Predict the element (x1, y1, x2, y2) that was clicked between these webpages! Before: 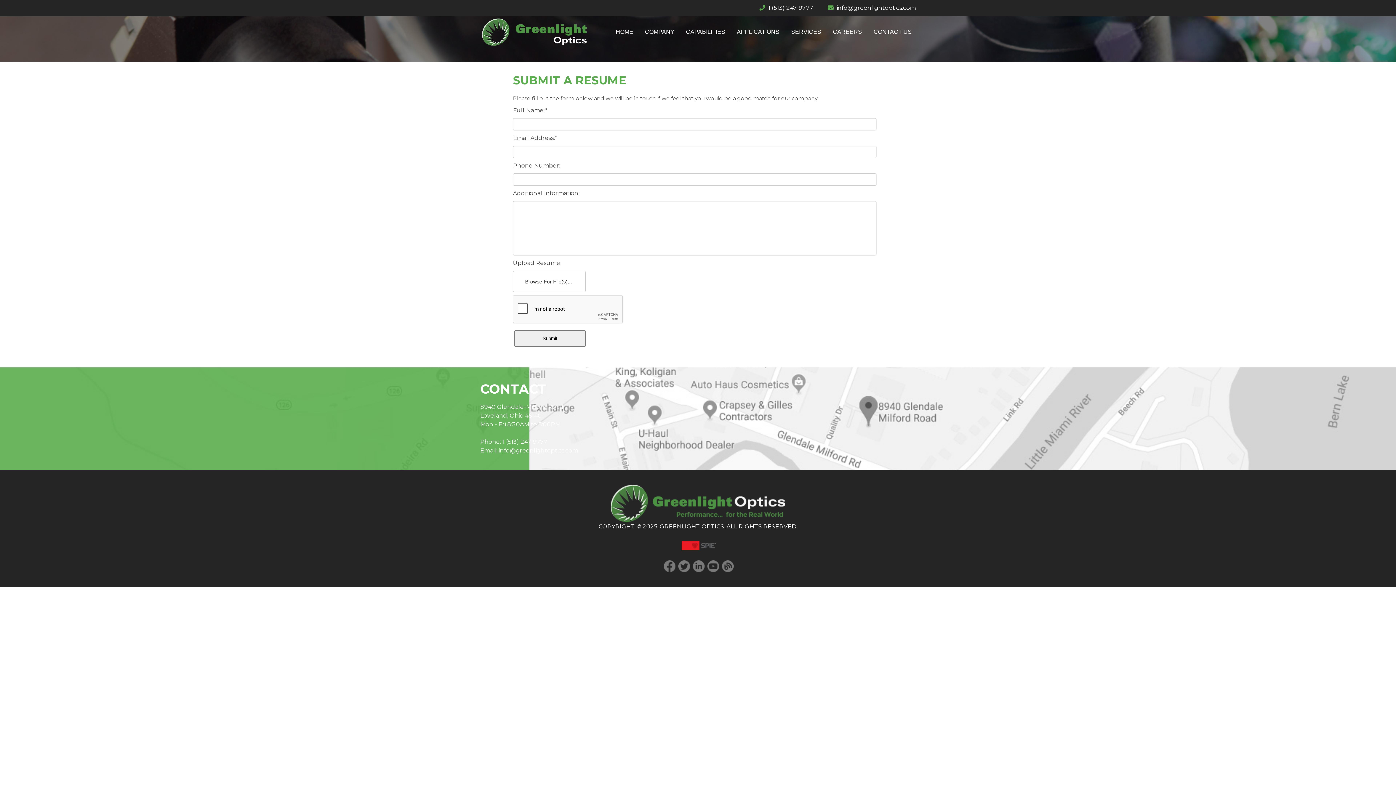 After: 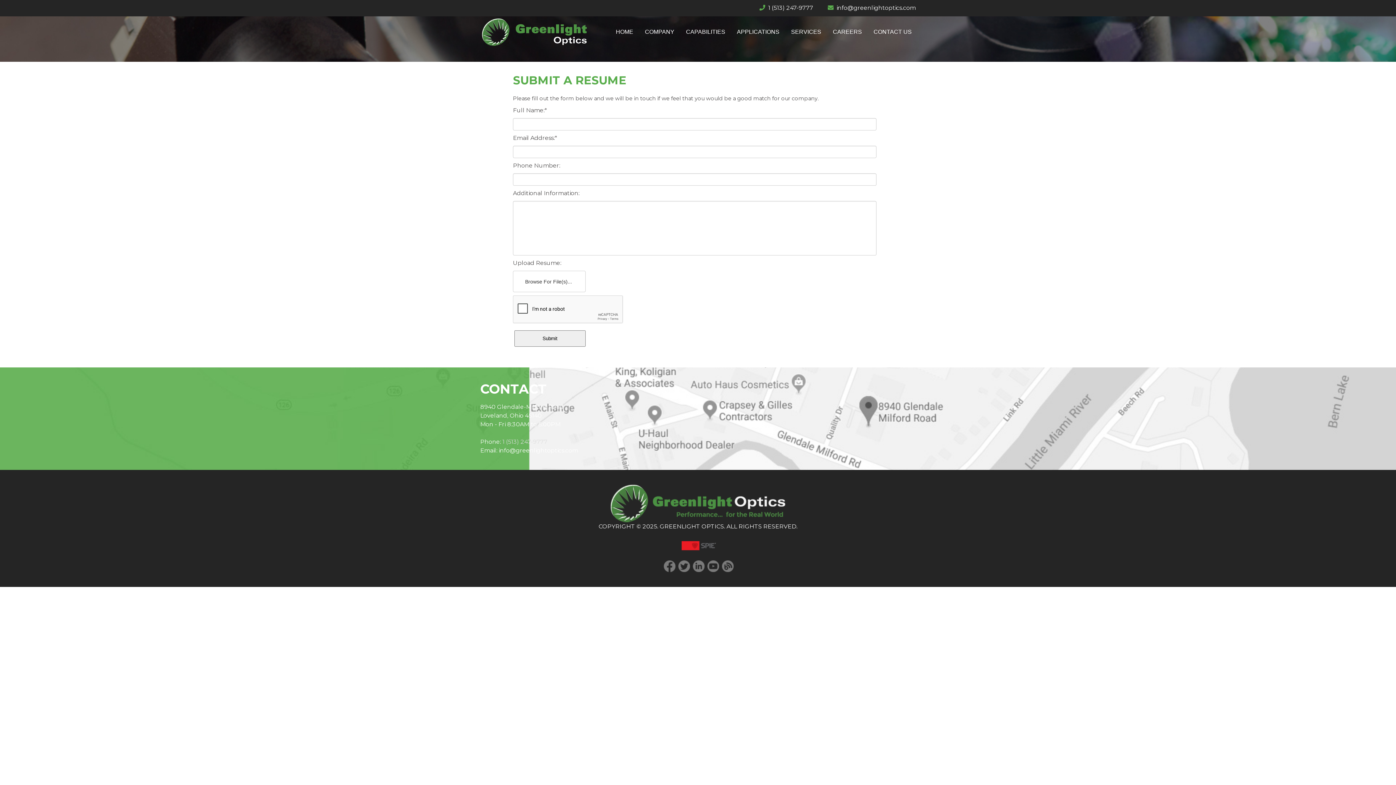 Action: label: 1 (513) 247-9777 bbox: (502, 438, 547, 445)